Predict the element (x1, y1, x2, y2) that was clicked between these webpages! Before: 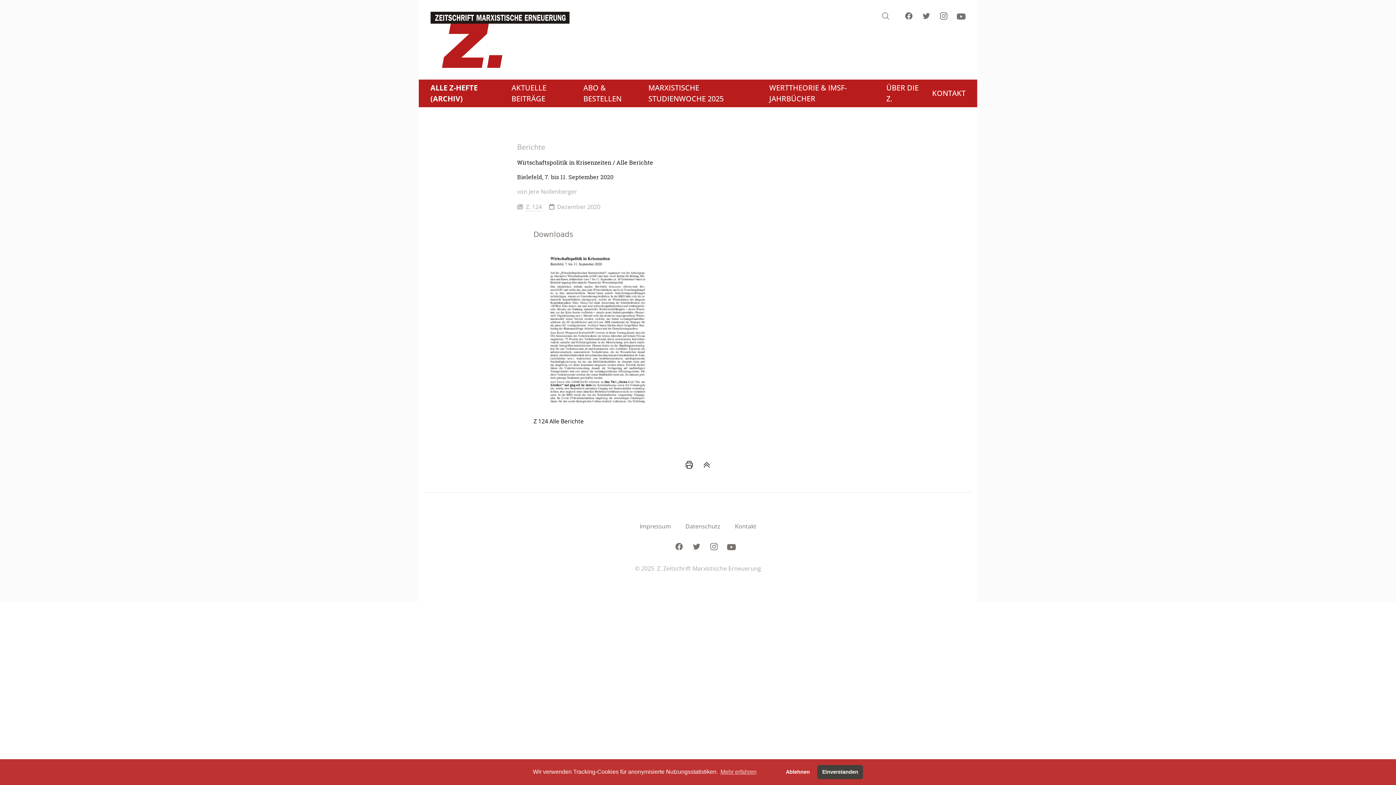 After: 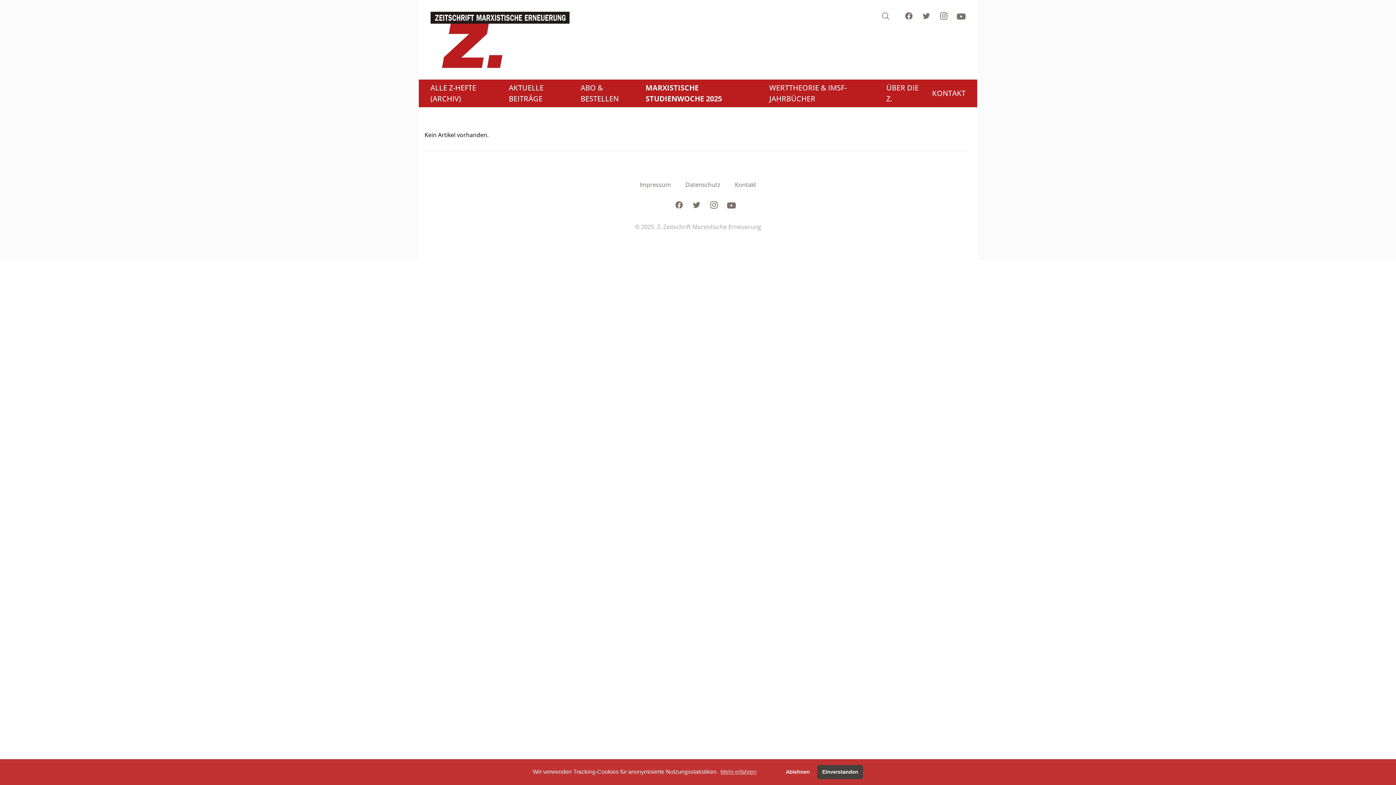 Action: bbox: (648, 82, 757, 104) label: MARXISTISCHE STUDIENWOCHE 2025